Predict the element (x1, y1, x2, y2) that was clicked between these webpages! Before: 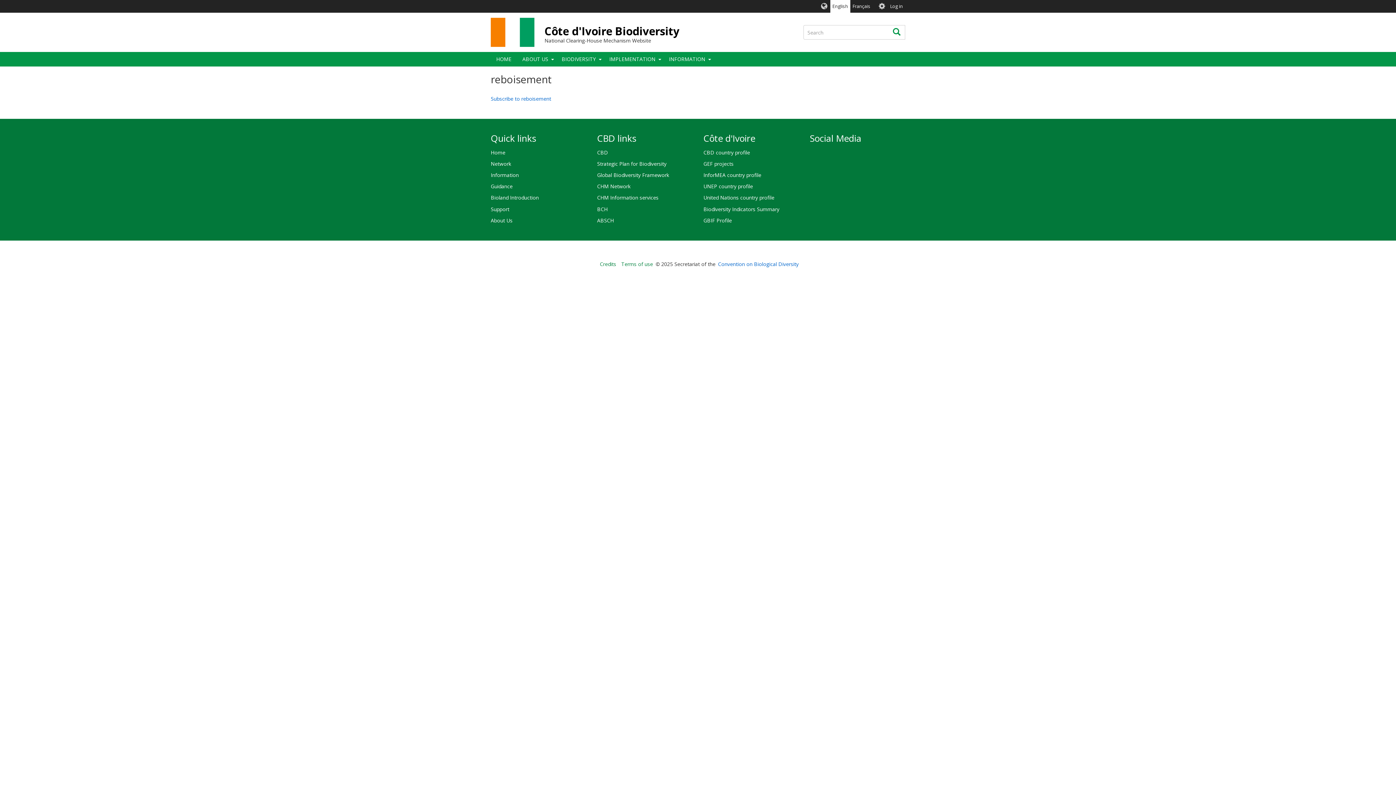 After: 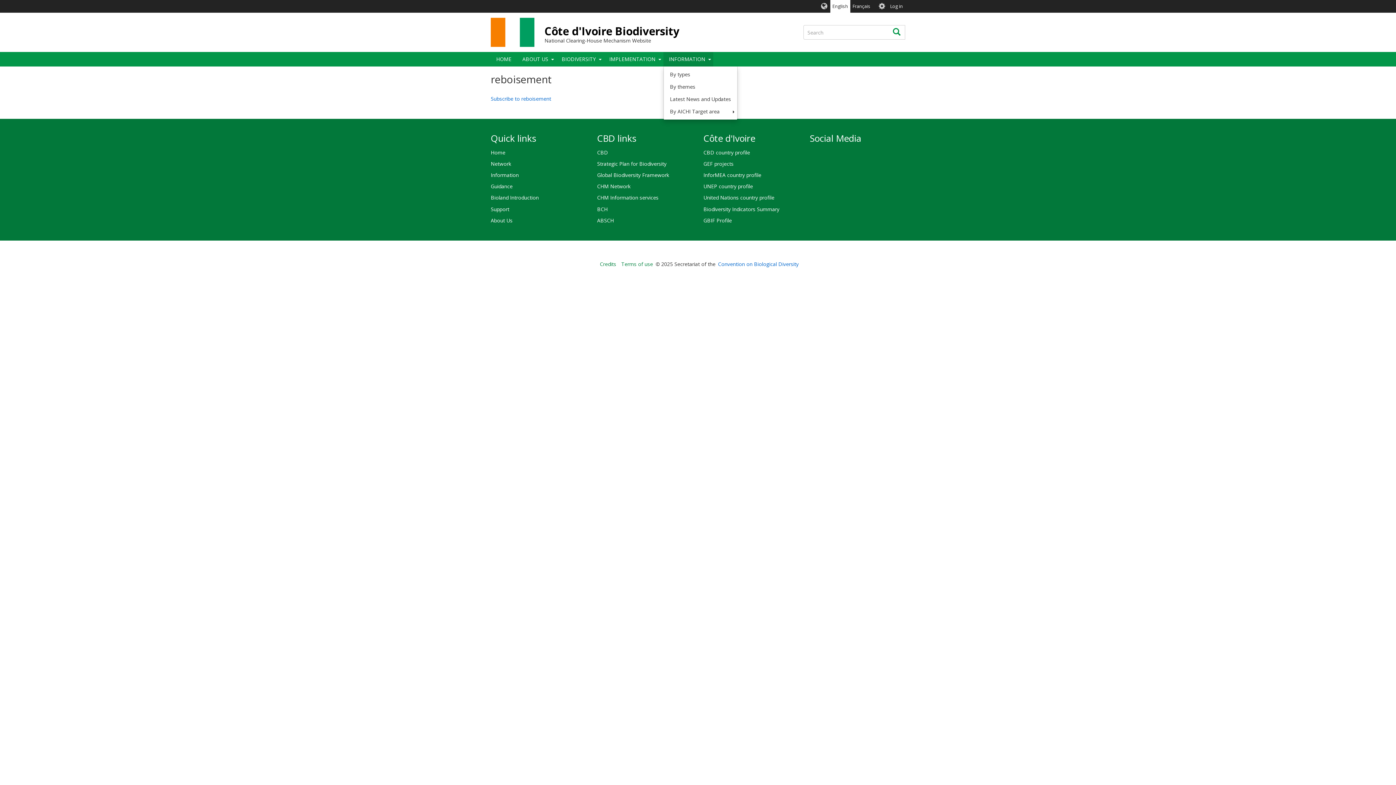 Action: bbox: (705, 52, 713, 66)